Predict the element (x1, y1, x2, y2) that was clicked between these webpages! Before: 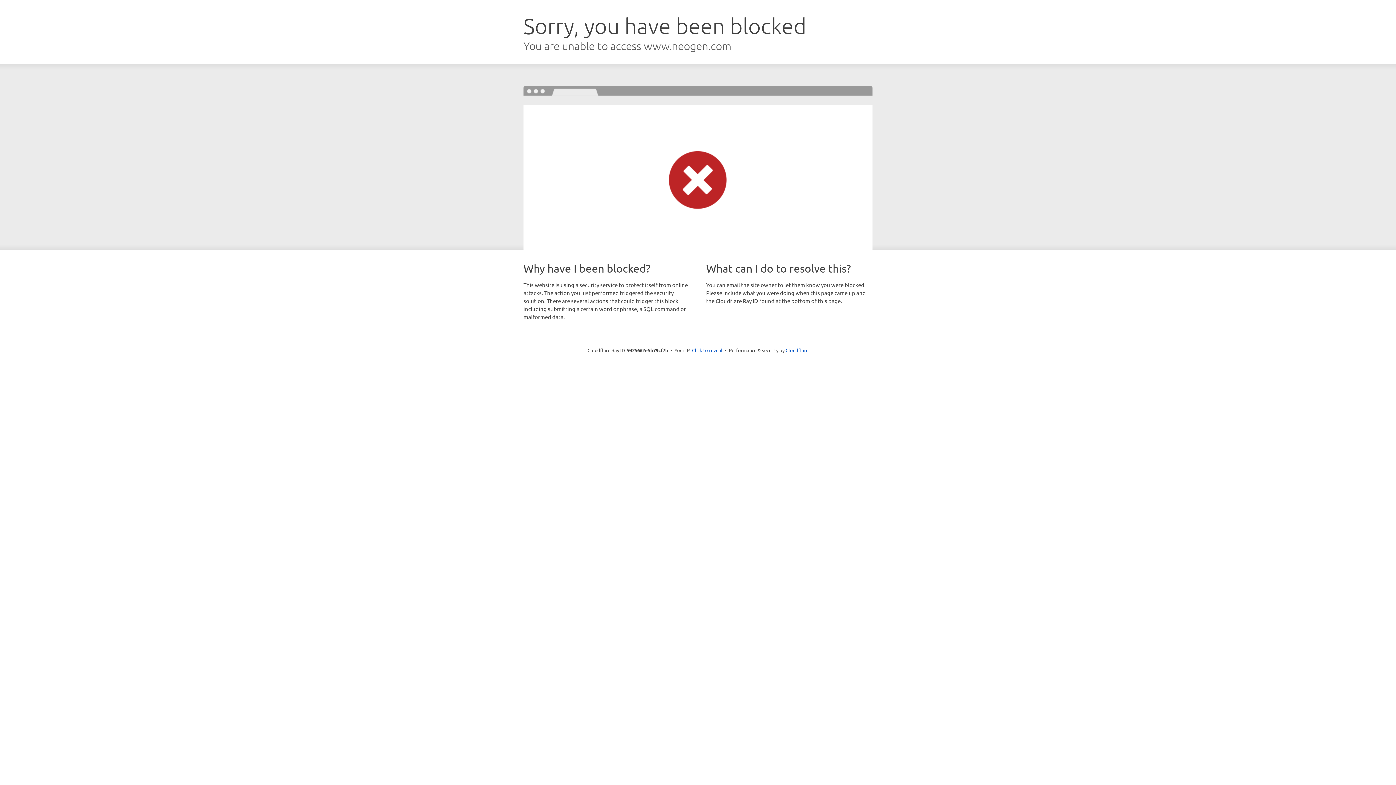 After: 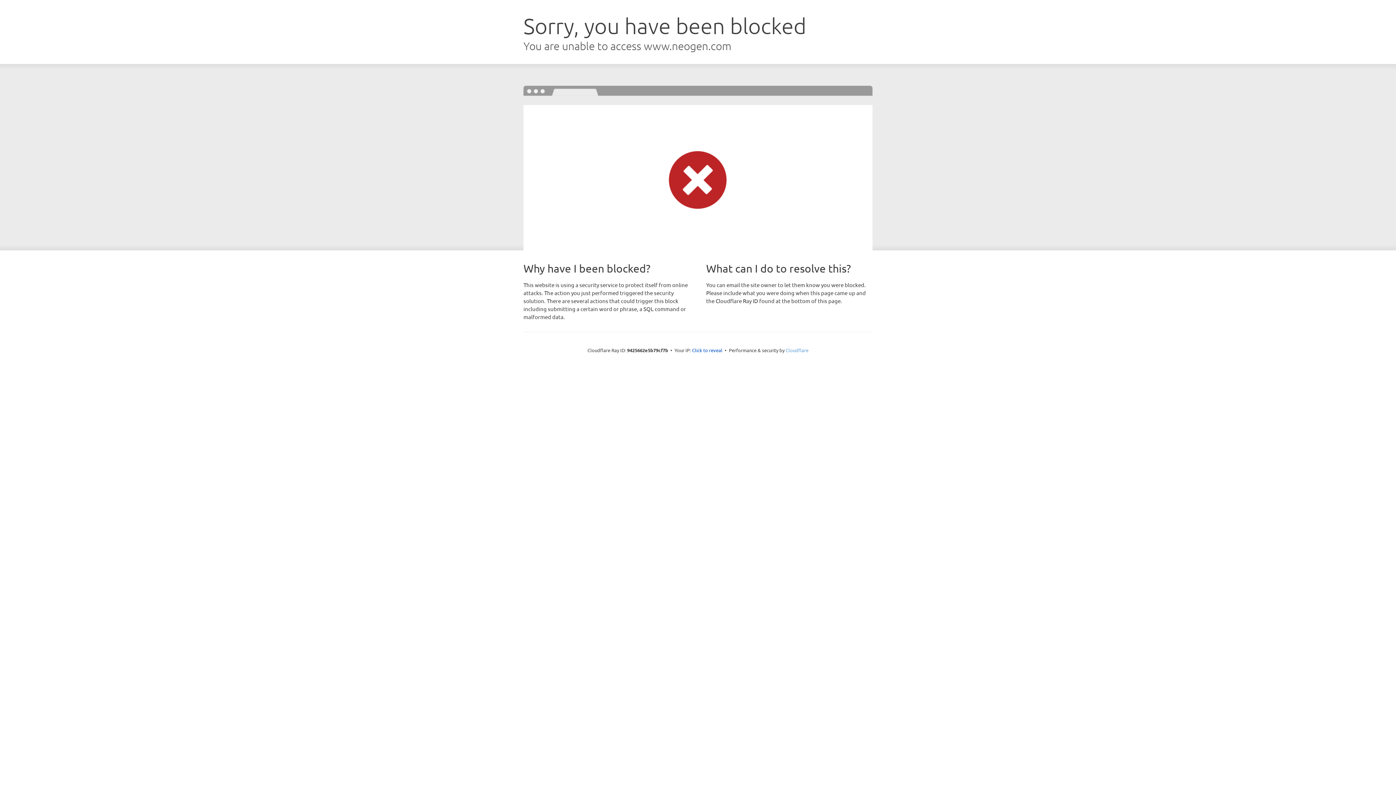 Action: bbox: (785, 347, 808, 353) label: Cloudflare